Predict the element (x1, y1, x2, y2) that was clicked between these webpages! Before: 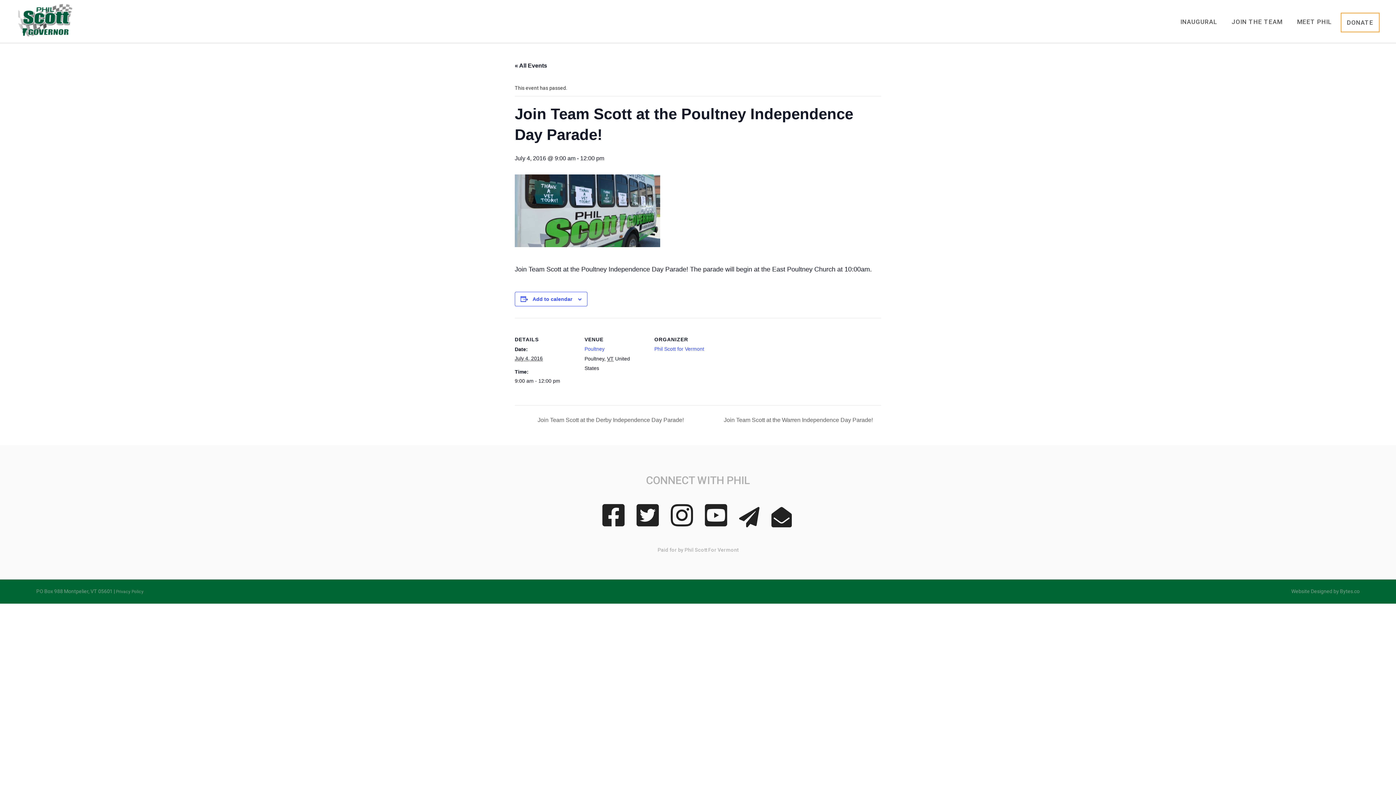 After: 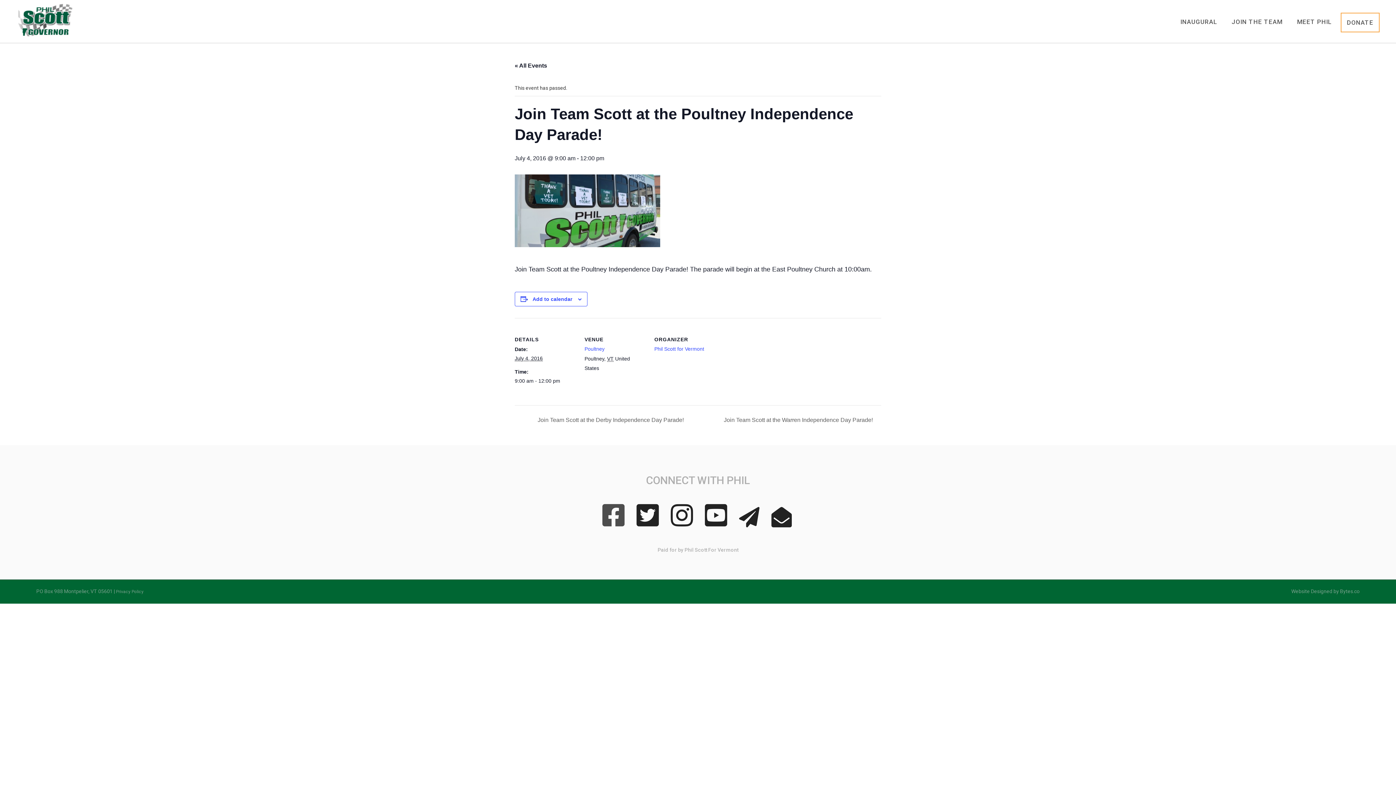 Action: bbox: (602, 502, 624, 528)